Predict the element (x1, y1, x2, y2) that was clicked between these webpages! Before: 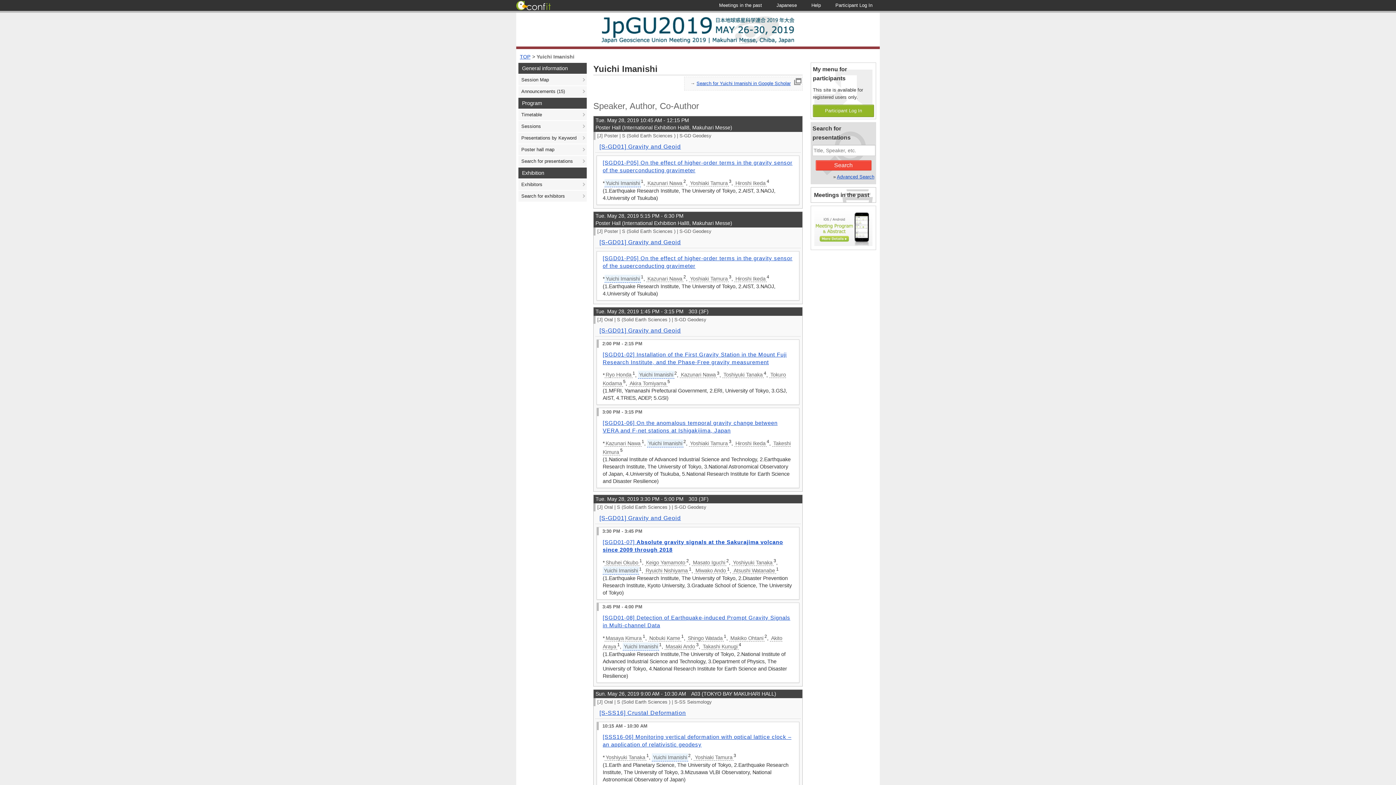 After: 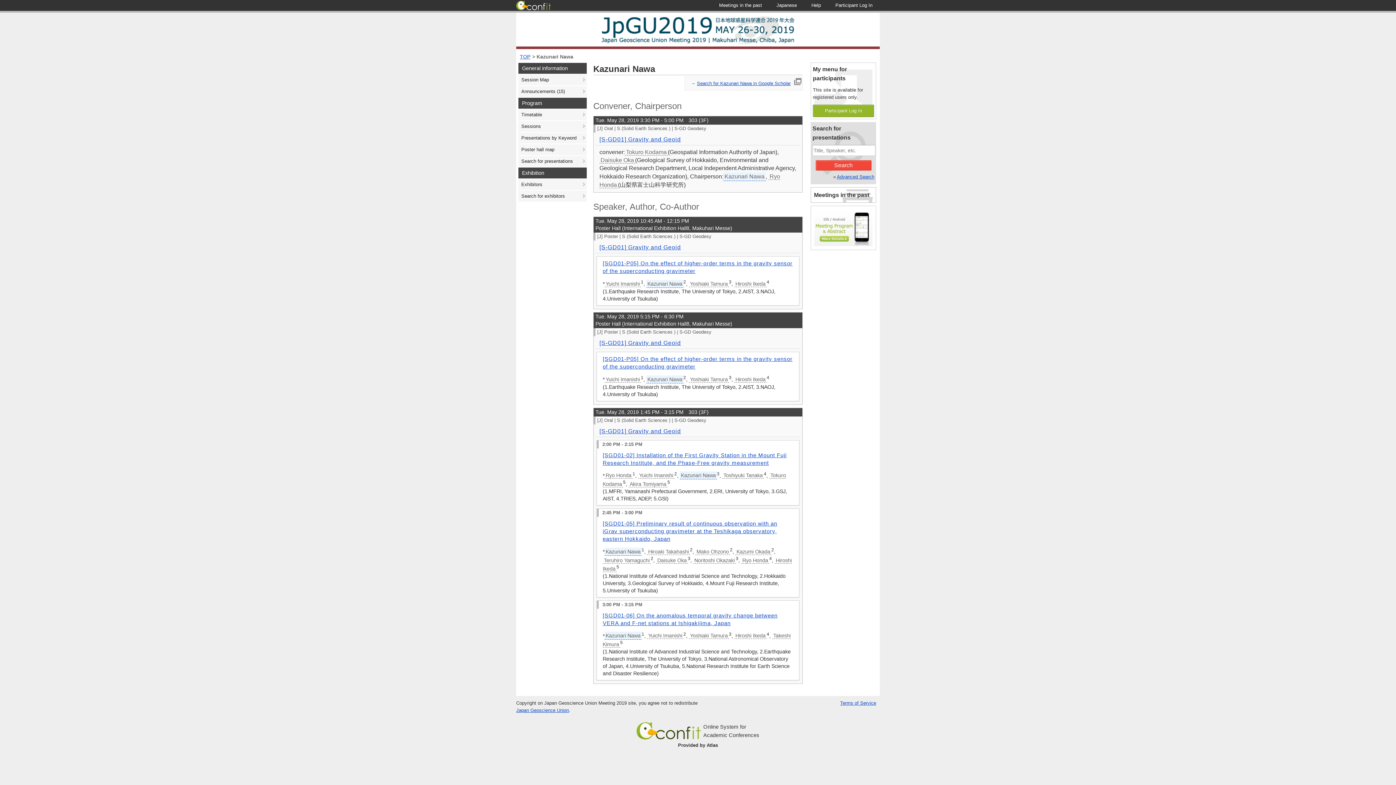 Action: label: Kazunari Nawa bbox: (646, 275, 683, 282)